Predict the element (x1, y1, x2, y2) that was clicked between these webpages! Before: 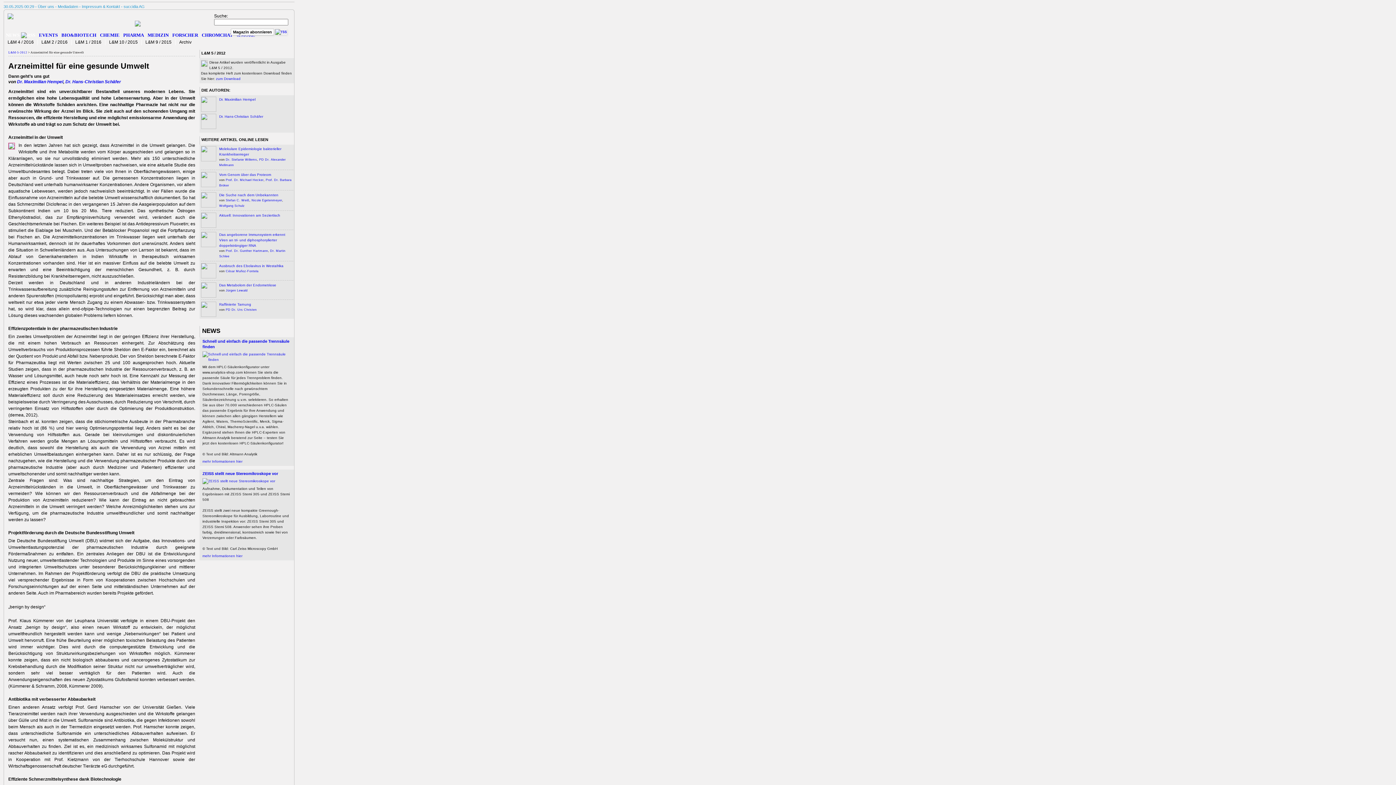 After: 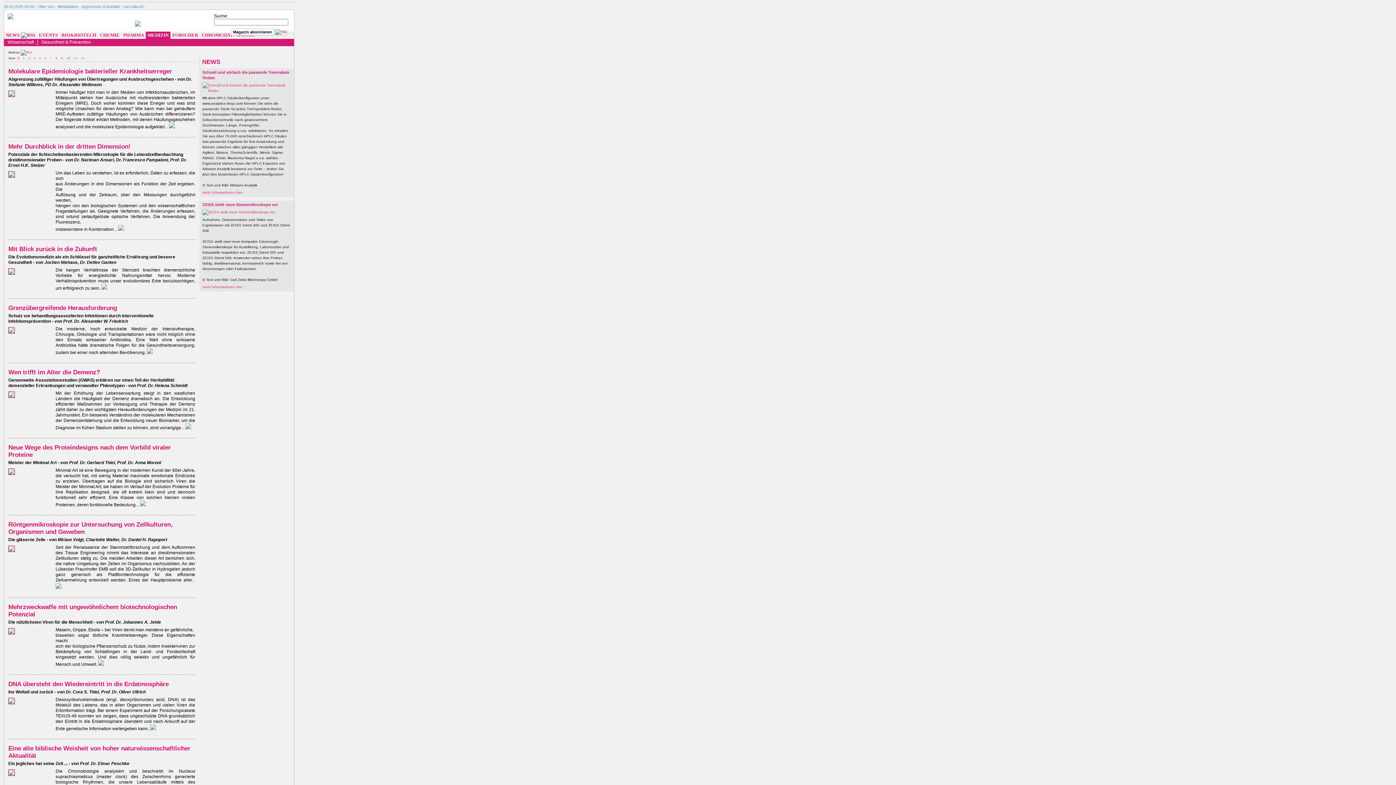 Action: bbox: (147, 32, 168, 37) label: MEDIZIN